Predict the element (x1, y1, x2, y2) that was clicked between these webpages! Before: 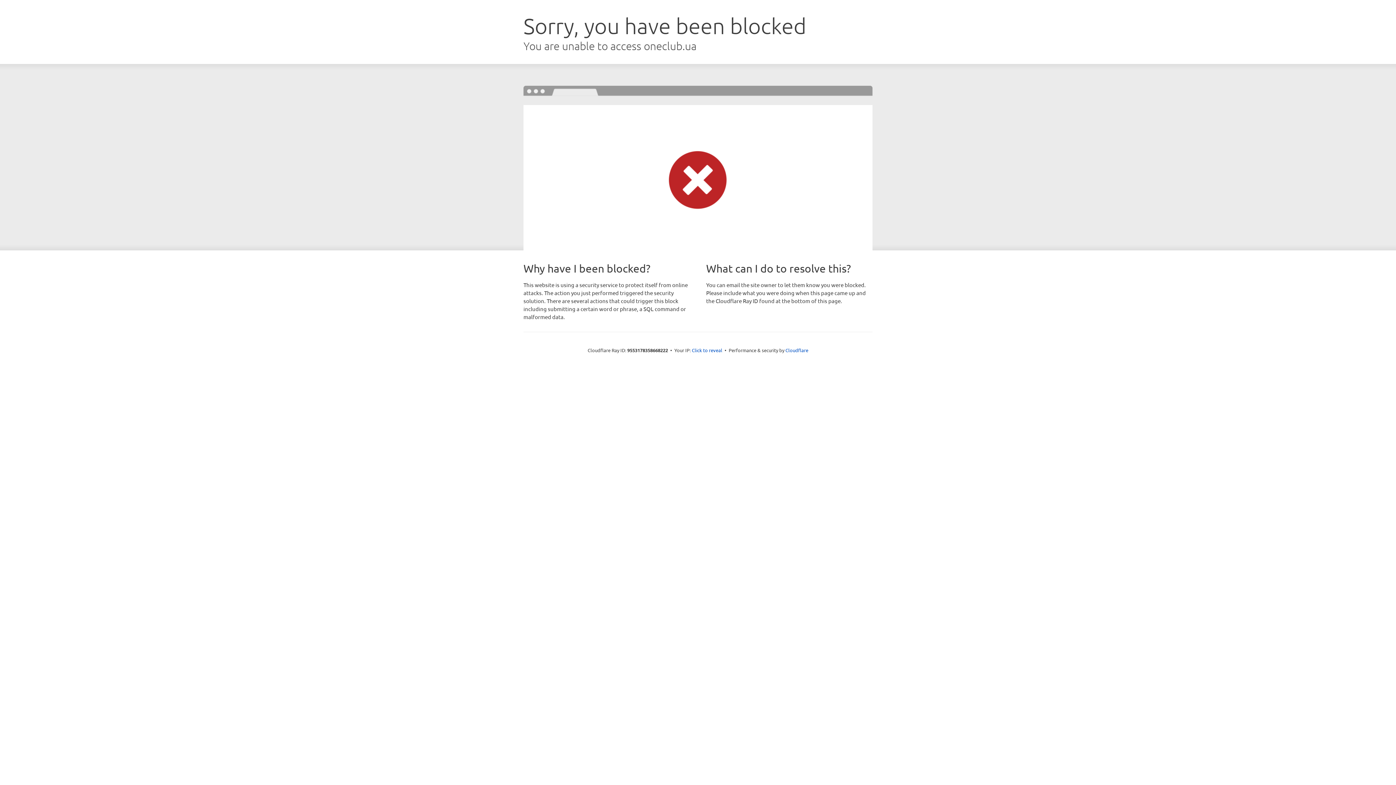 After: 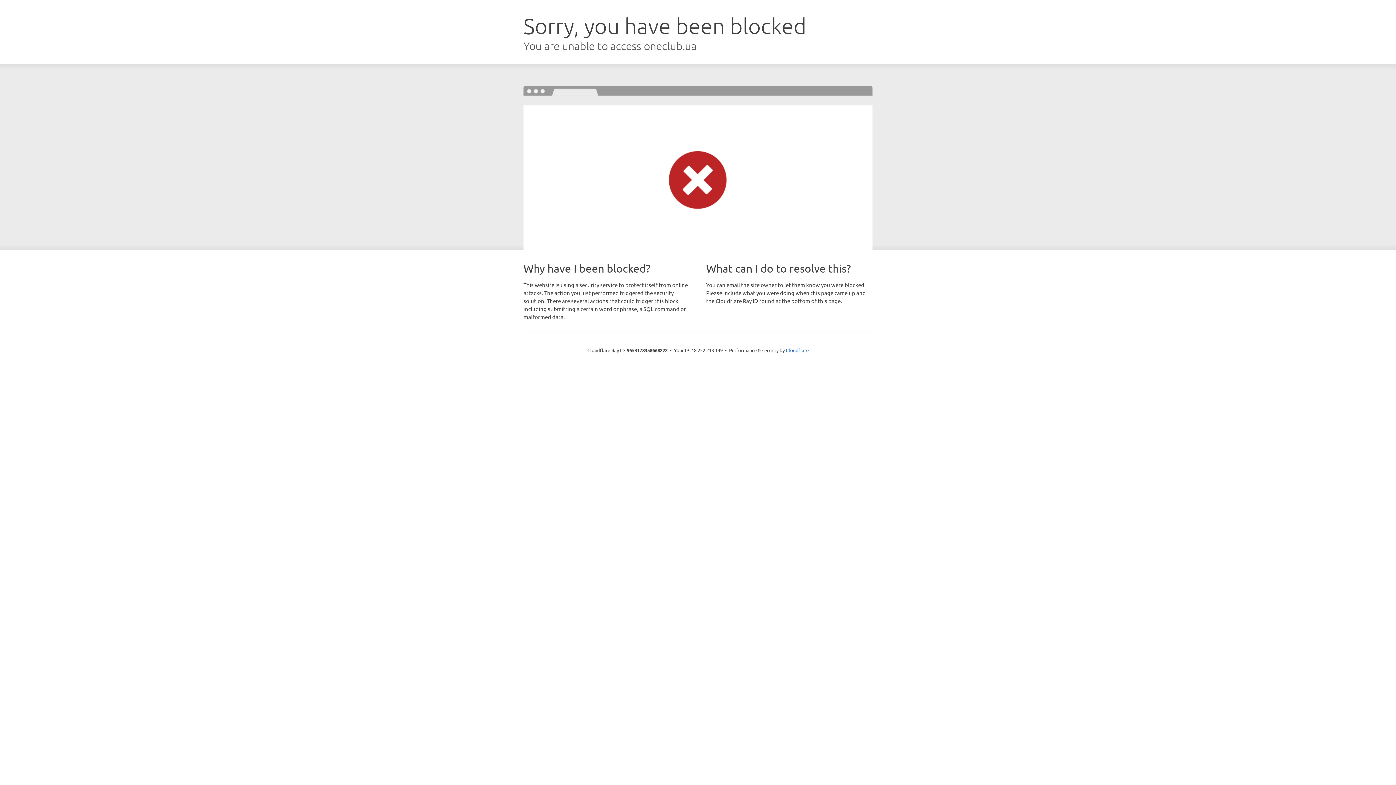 Action: bbox: (692, 346, 722, 353) label: Click to reveal